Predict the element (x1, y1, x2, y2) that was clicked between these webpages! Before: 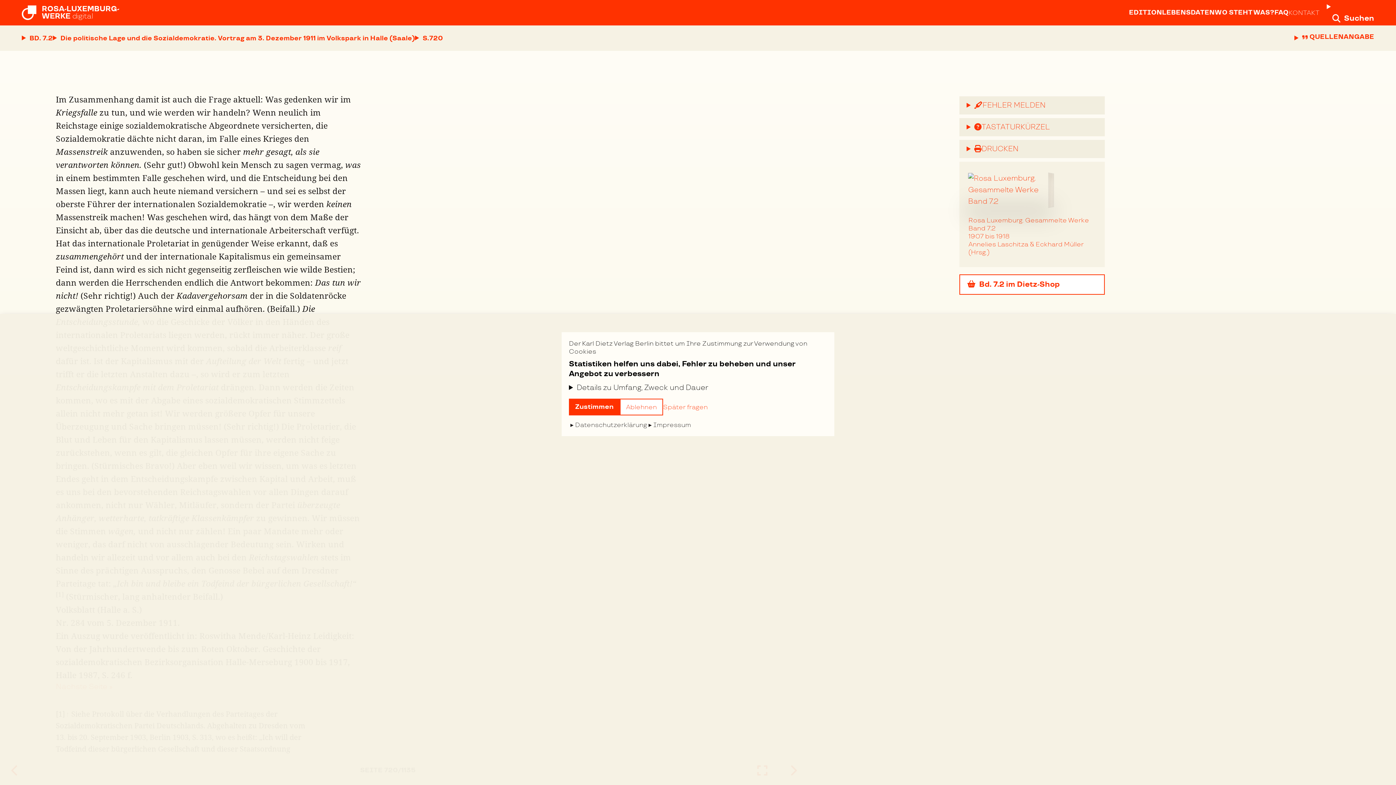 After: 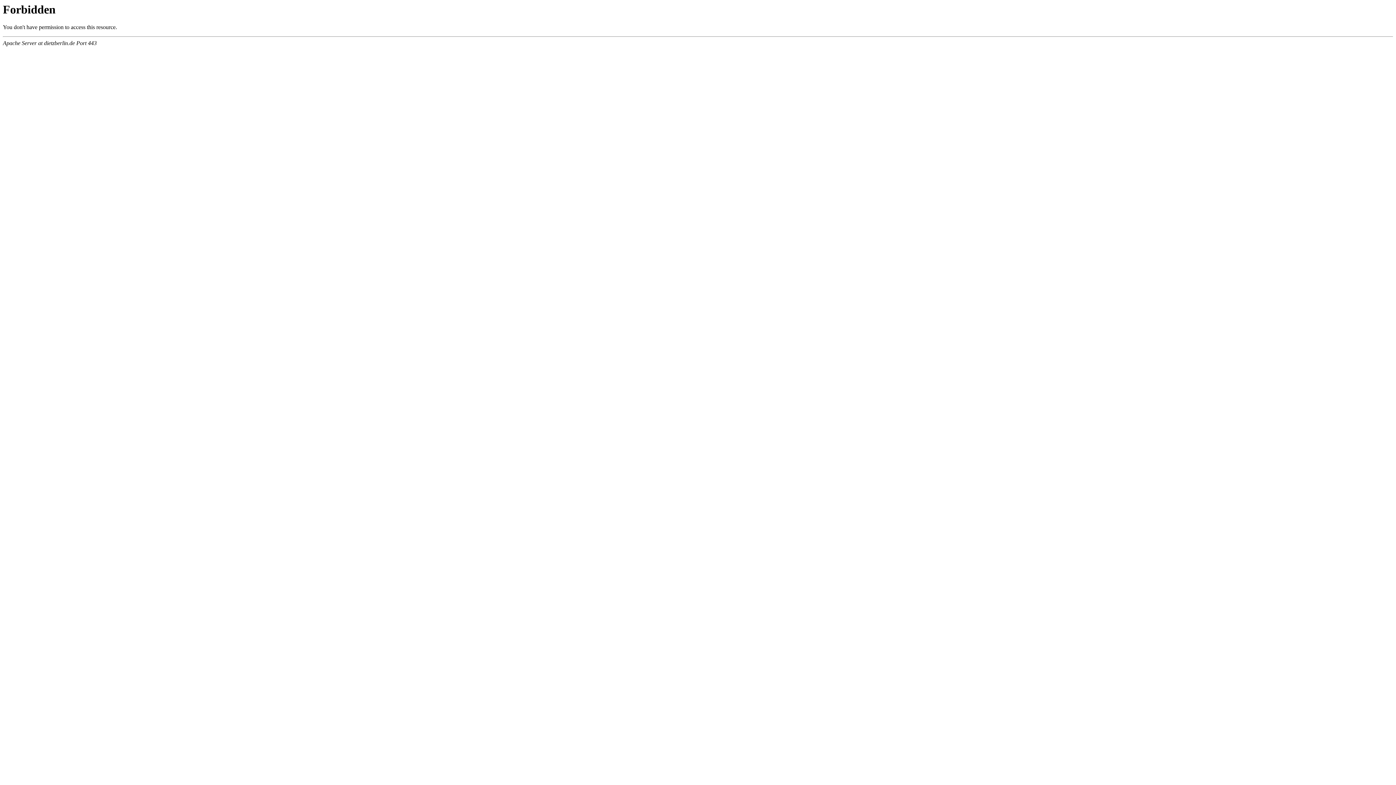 Action: bbox: (959, 274, 1105, 294) label: Bd. 7.2 im Dietz-Shop